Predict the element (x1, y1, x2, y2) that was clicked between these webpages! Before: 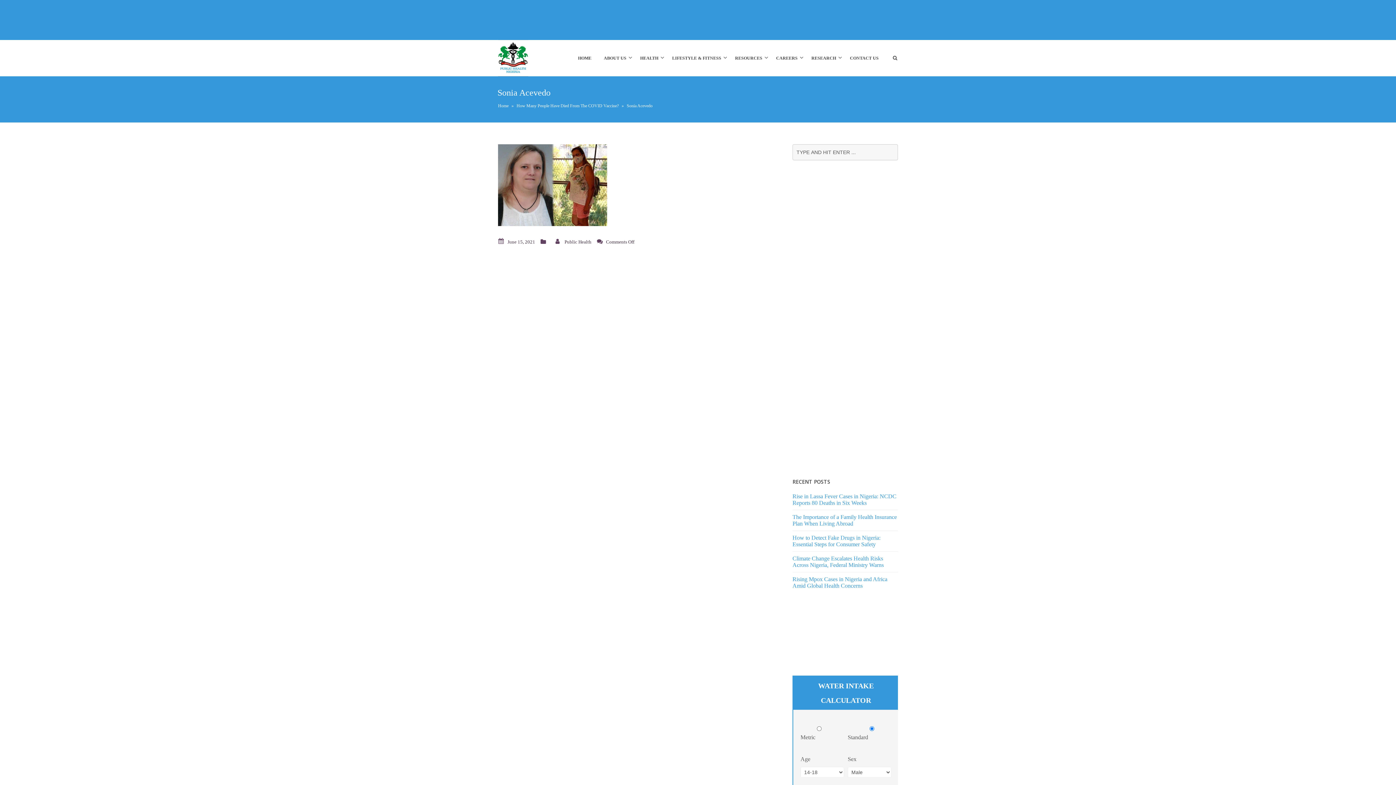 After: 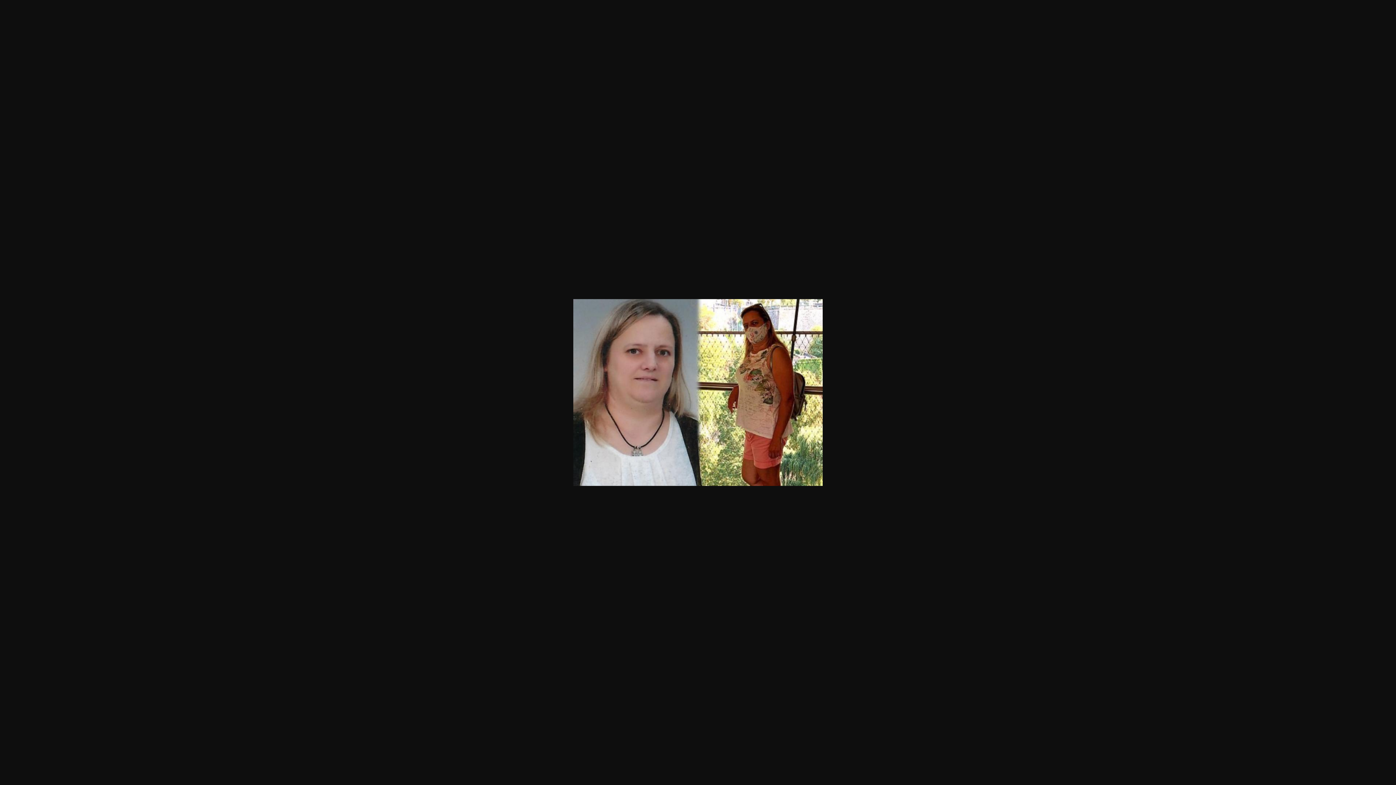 Action: bbox: (498, 221, 607, 227)